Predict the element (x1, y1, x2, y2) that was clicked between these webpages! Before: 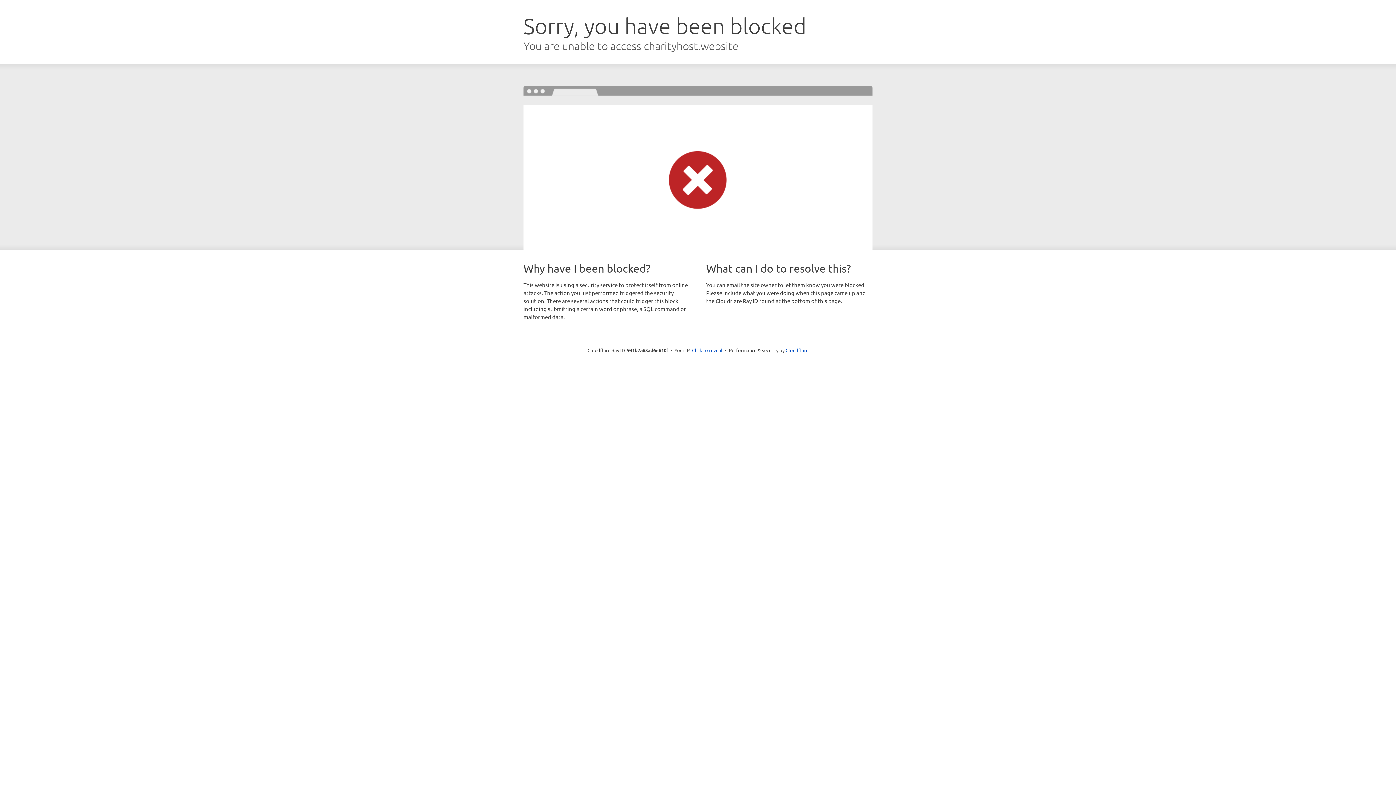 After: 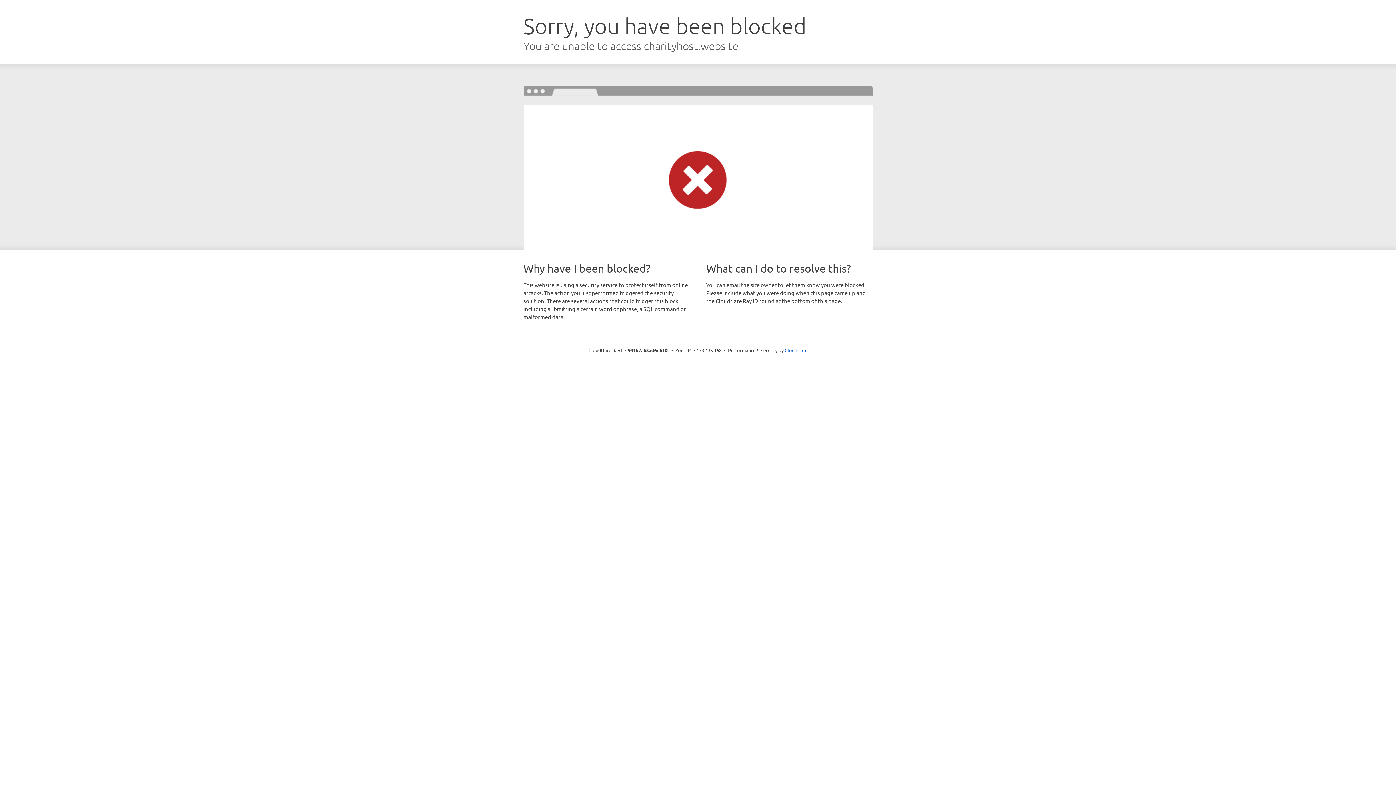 Action: label: Click to reveal bbox: (692, 346, 722, 353)